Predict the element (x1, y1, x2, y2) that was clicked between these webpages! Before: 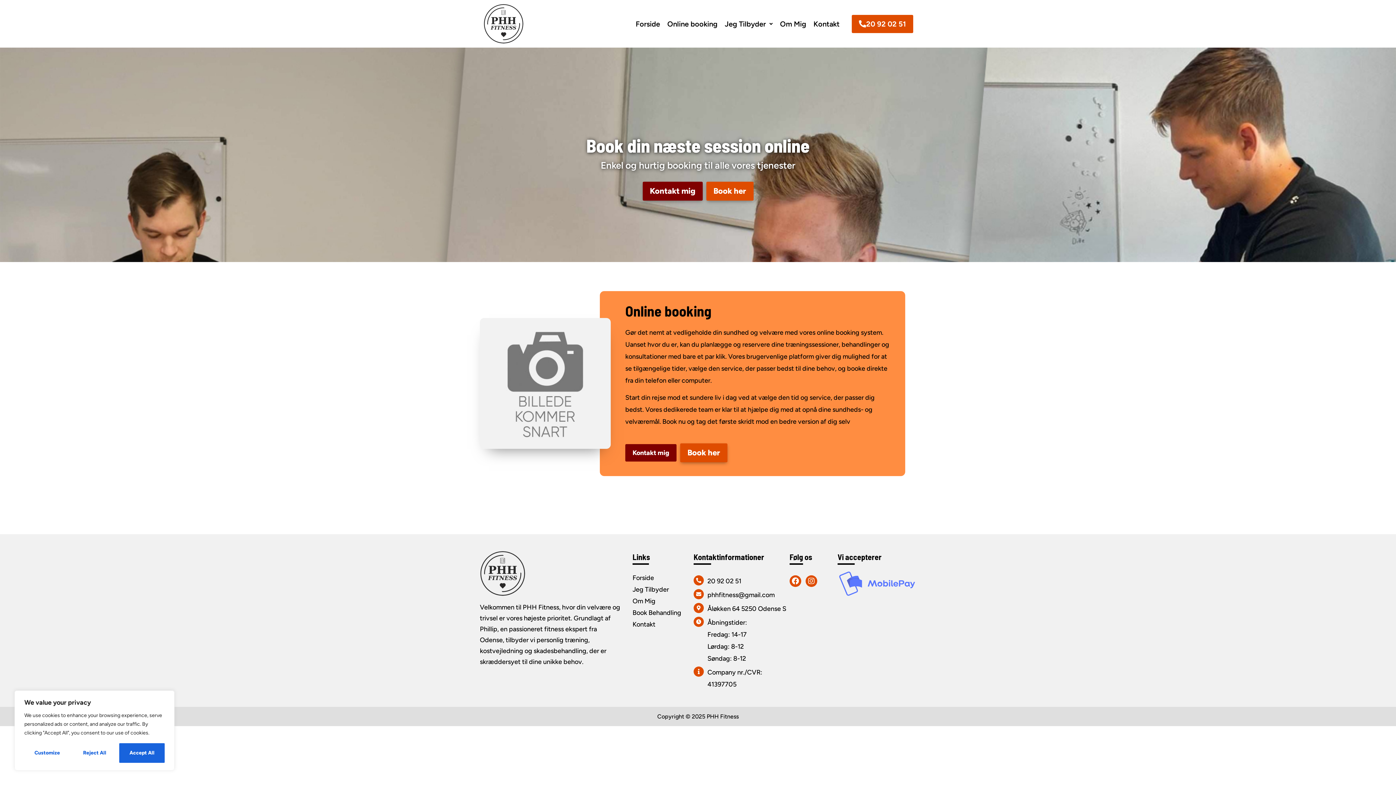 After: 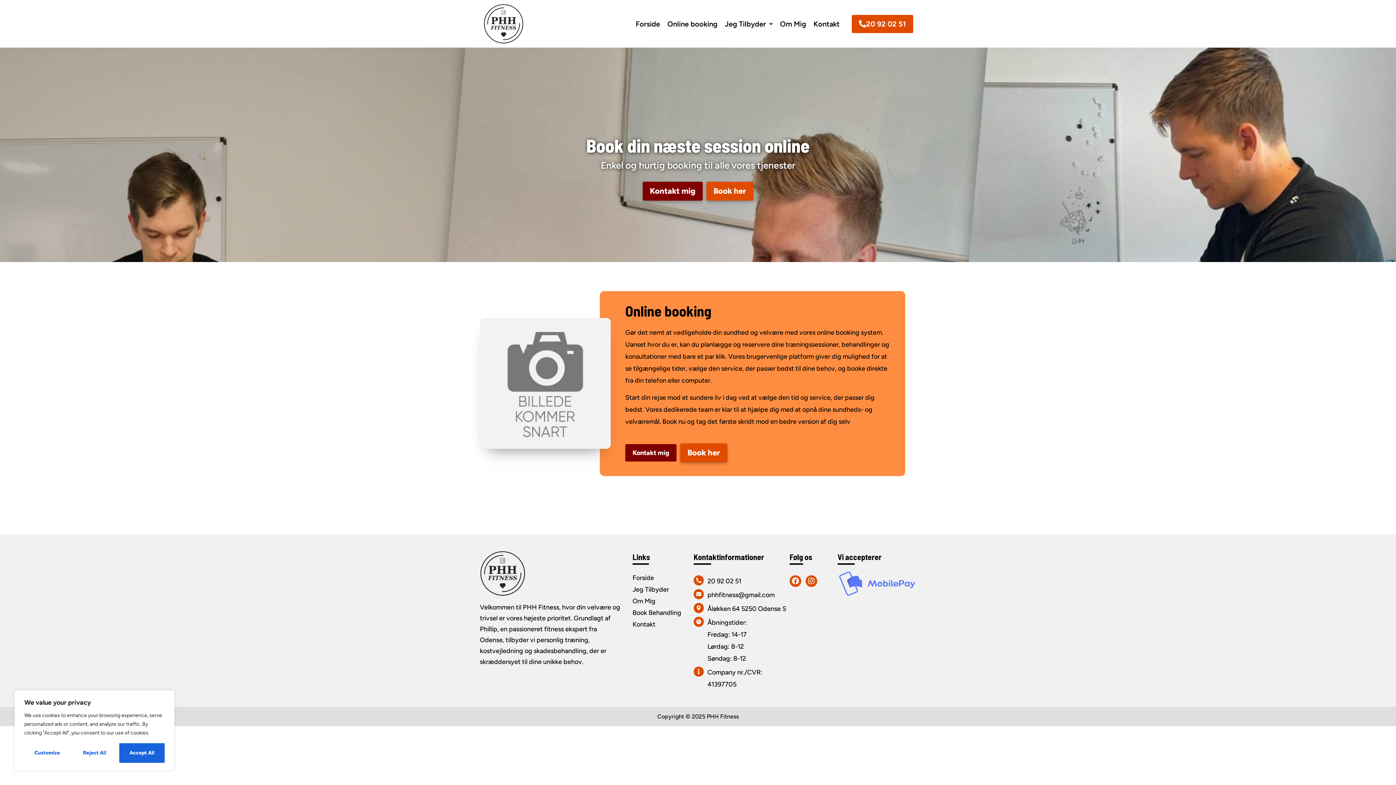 Action: bbox: (632, 607, 681, 618) label: Book Behandling